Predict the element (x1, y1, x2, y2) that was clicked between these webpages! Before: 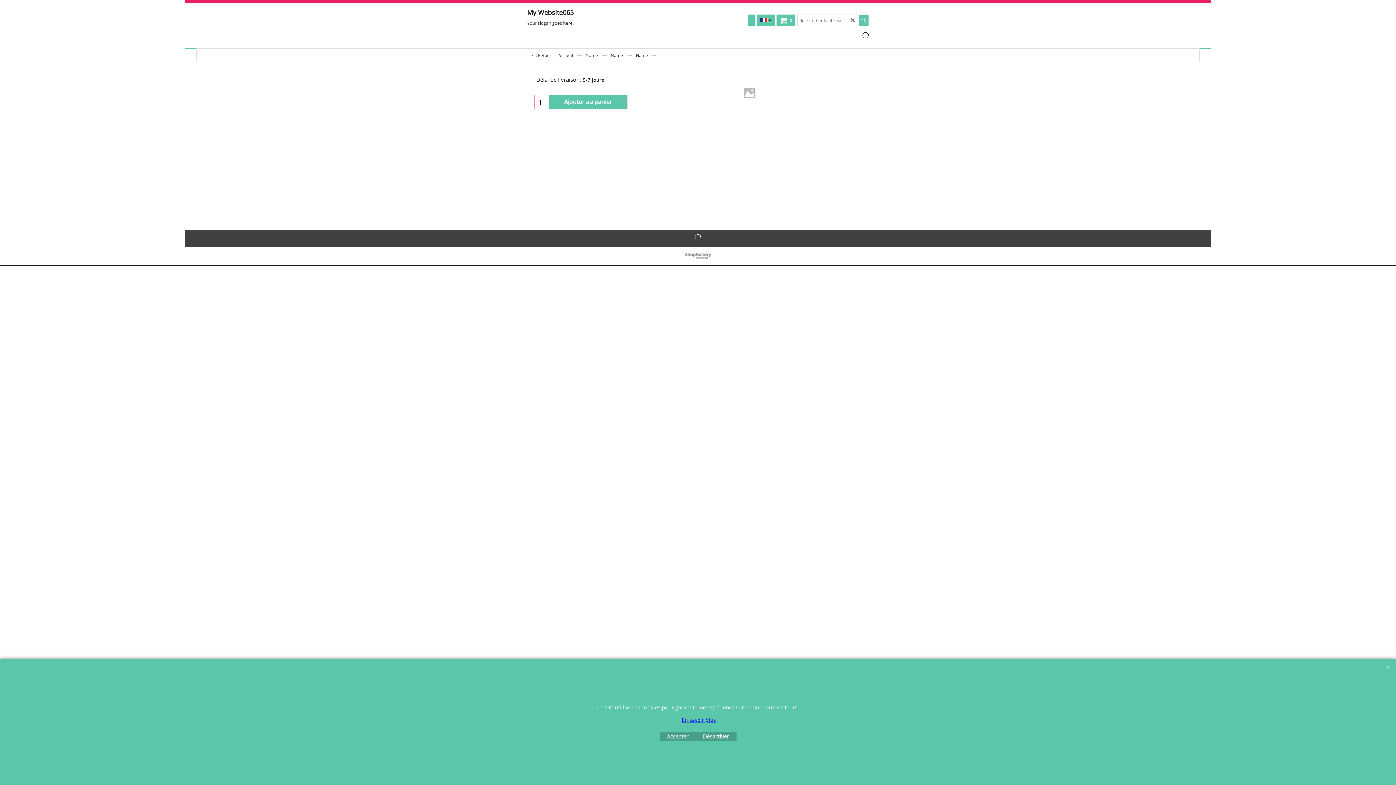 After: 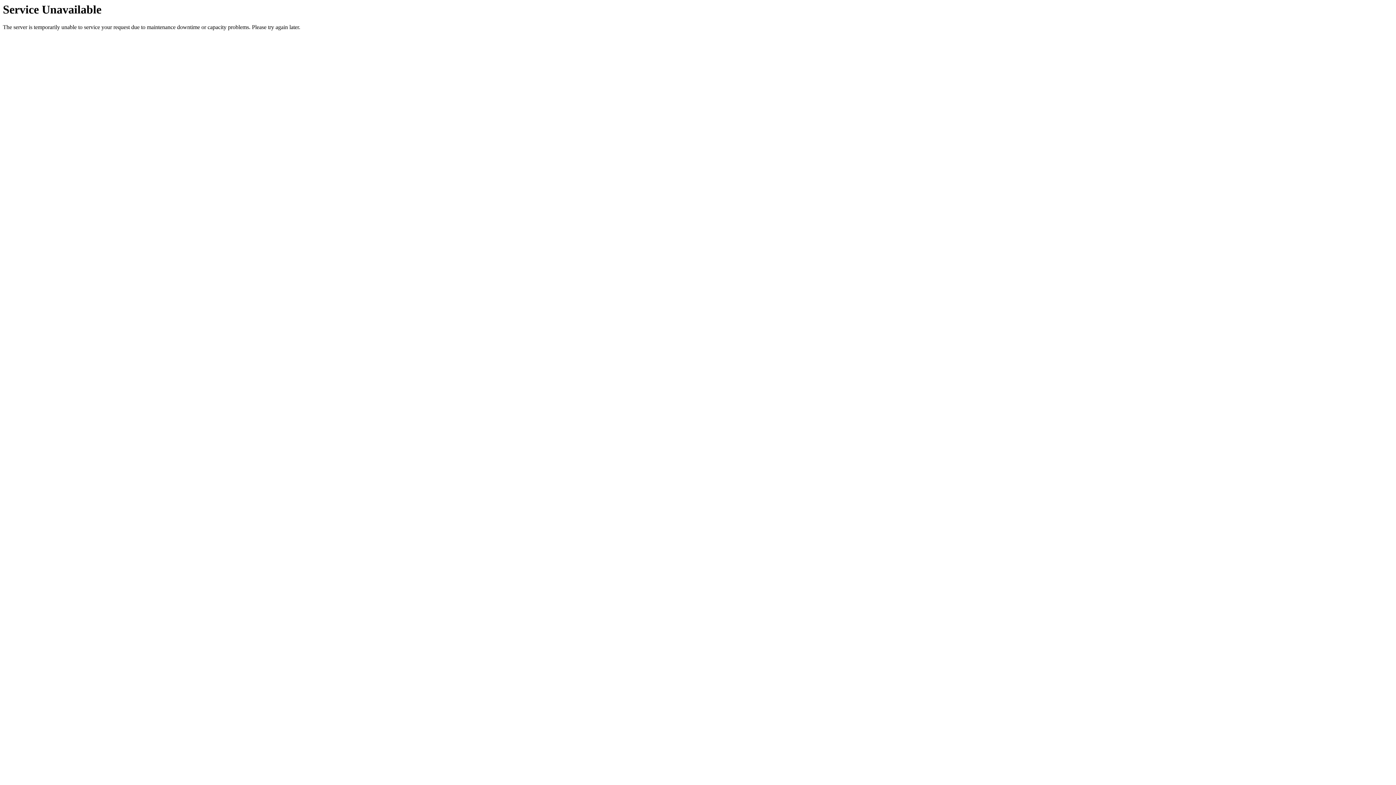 Action: label: En savoir plus bbox: (599, 716, 799, 723)